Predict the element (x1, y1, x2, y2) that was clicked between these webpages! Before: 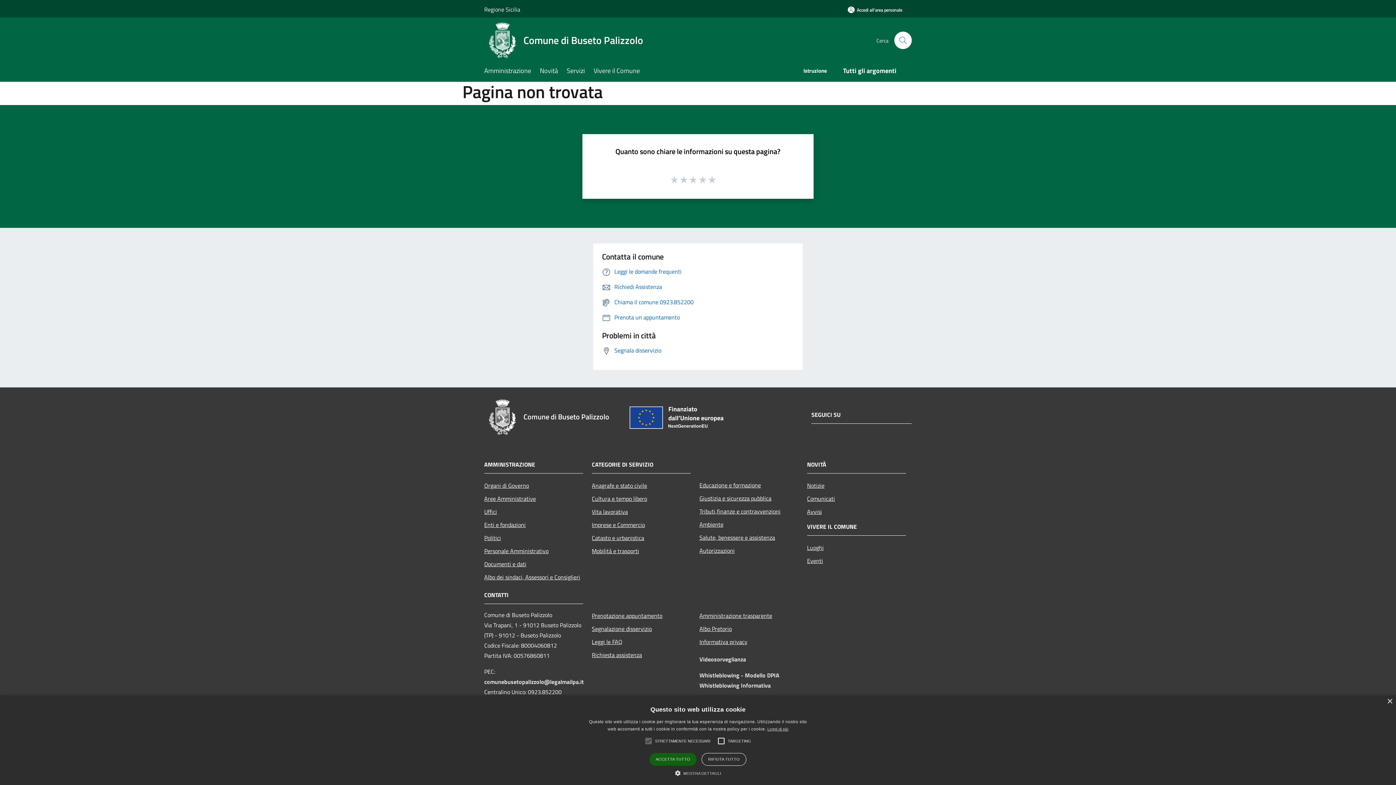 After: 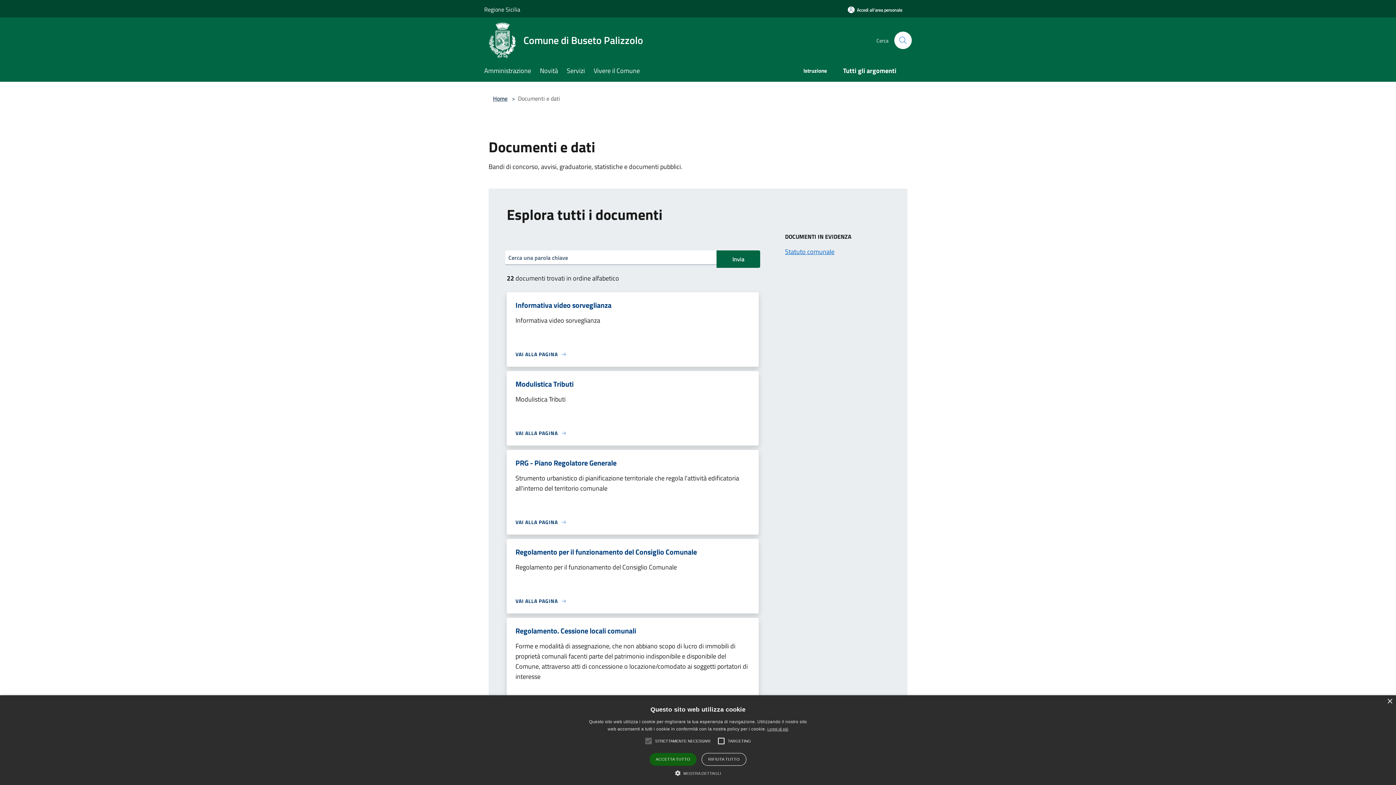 Action: bbox: (484, 557, 583, 570) label: Documenti e dati